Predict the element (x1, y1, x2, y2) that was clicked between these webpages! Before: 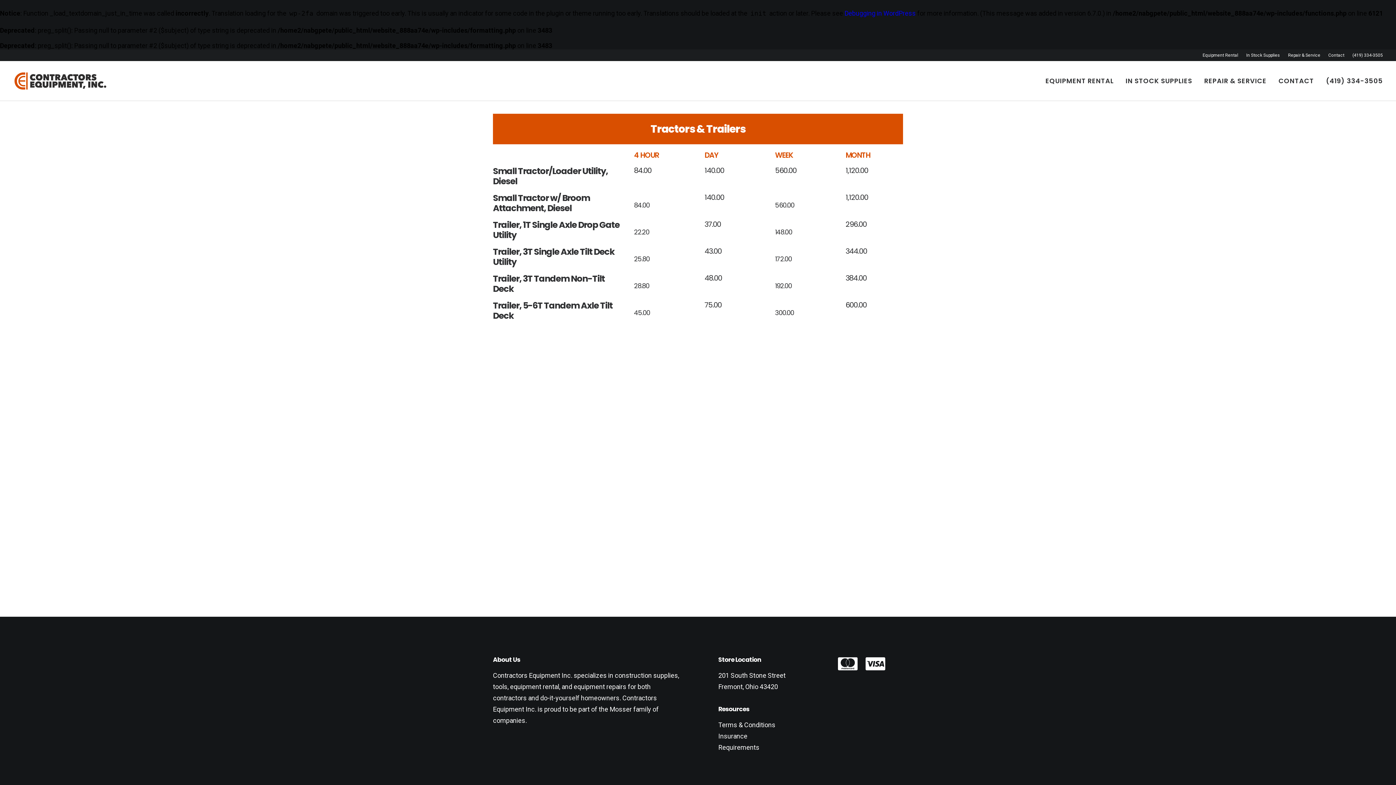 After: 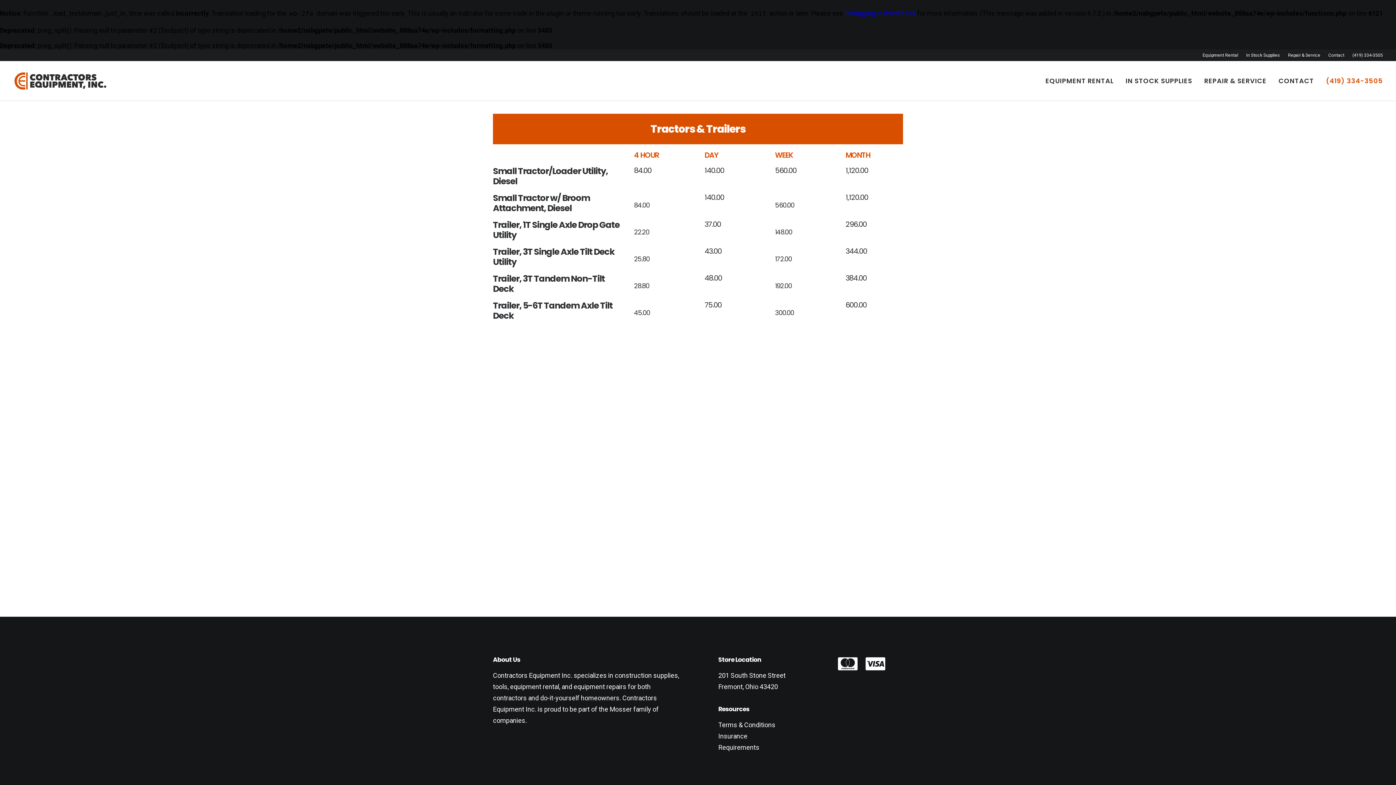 Action: label: (419) 334-3505 bbox: (1321, 61, 1383, 100)